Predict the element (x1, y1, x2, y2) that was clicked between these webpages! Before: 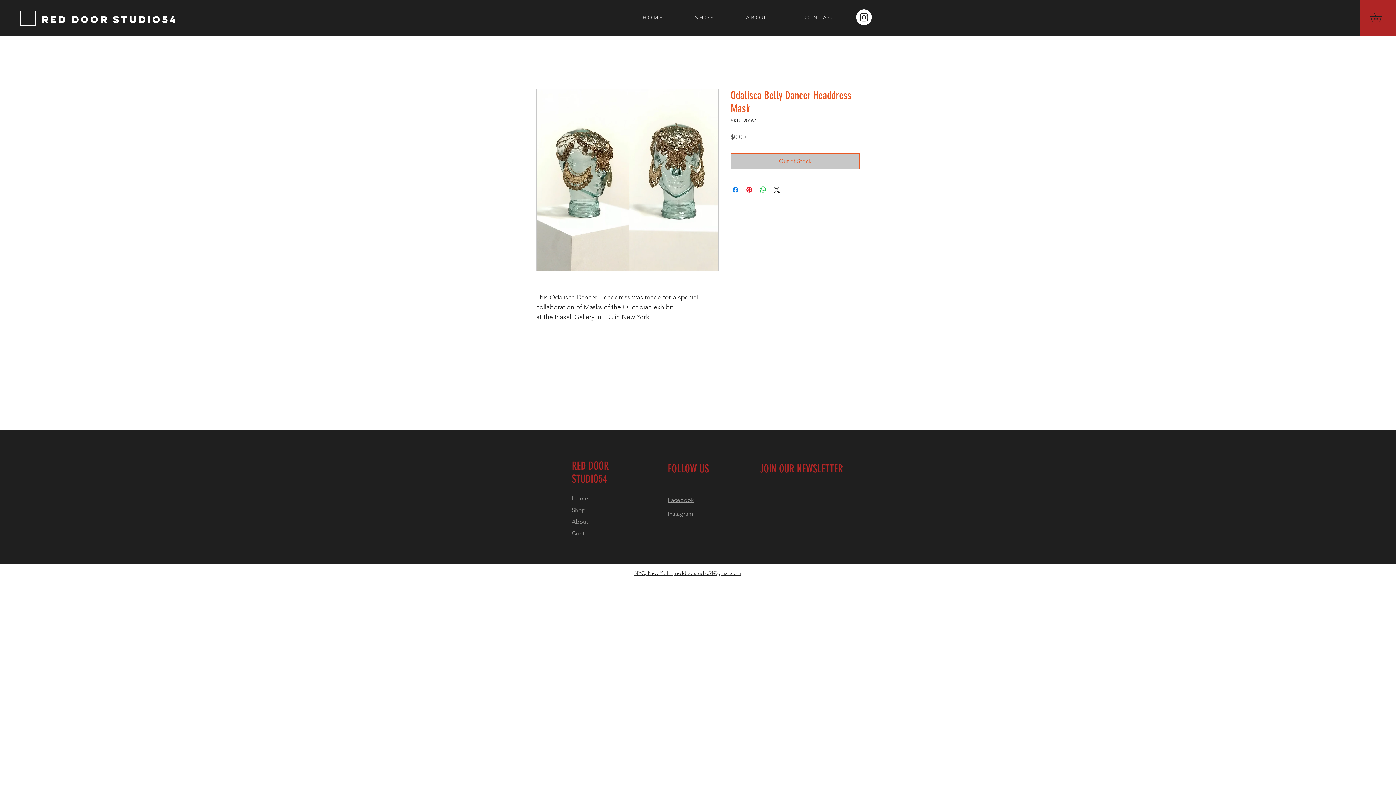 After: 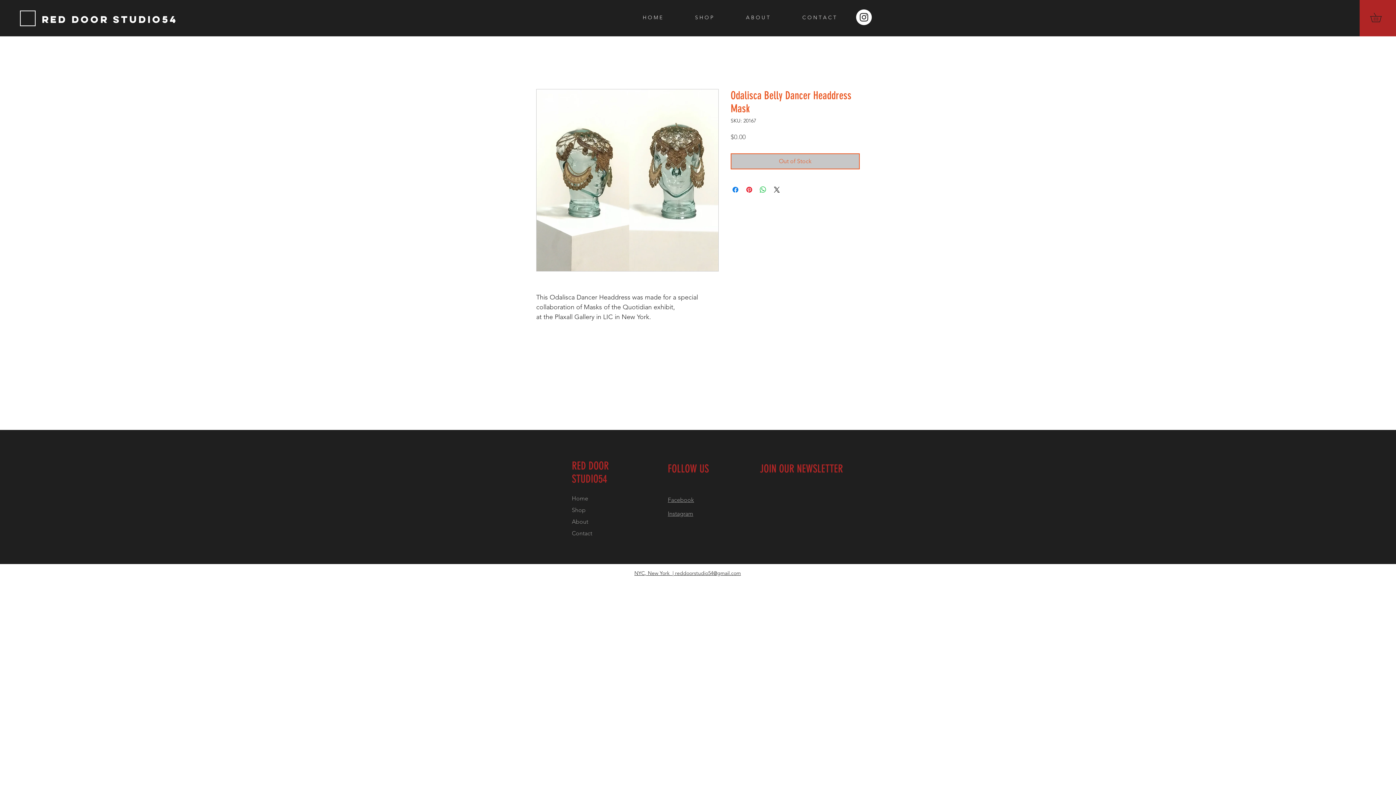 Action: bbox: (1370, 12, 1390, 22)